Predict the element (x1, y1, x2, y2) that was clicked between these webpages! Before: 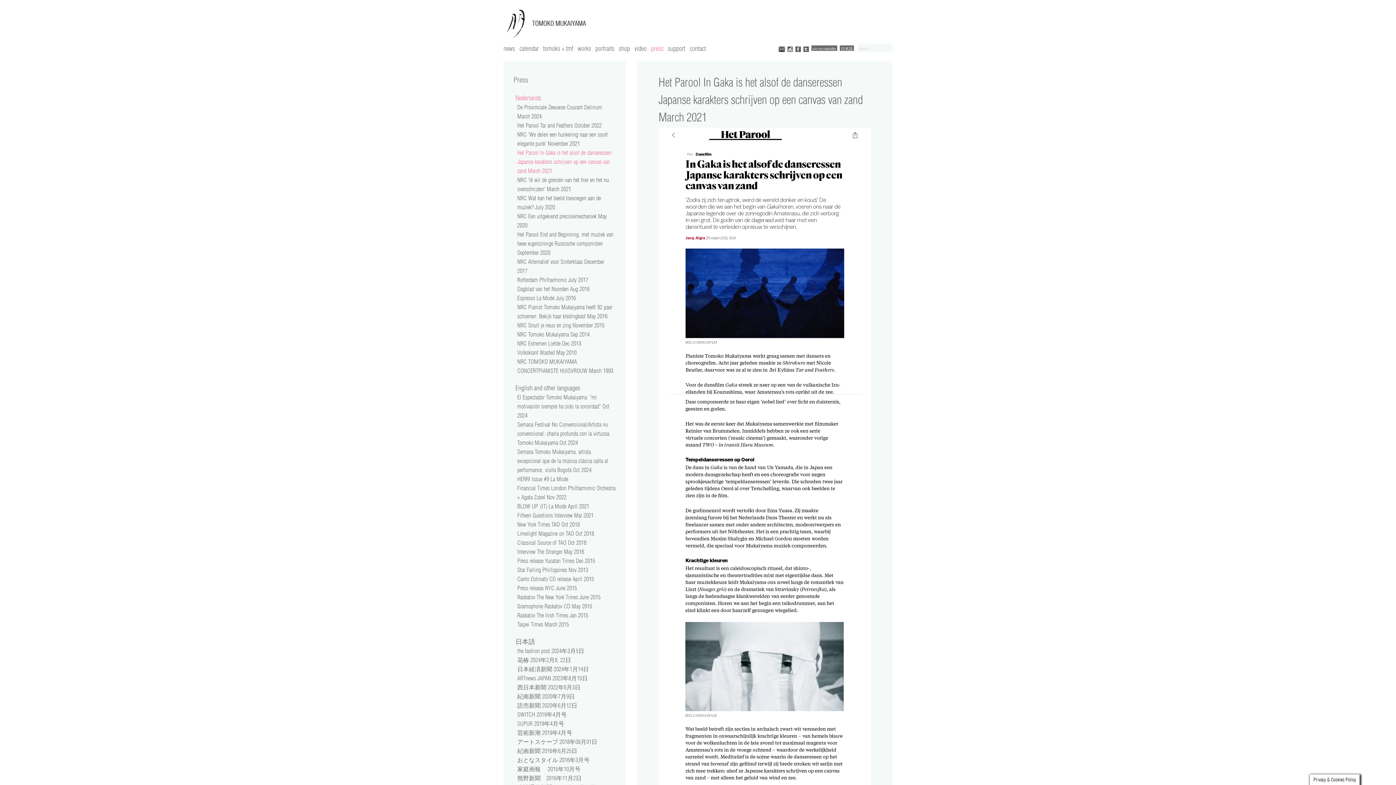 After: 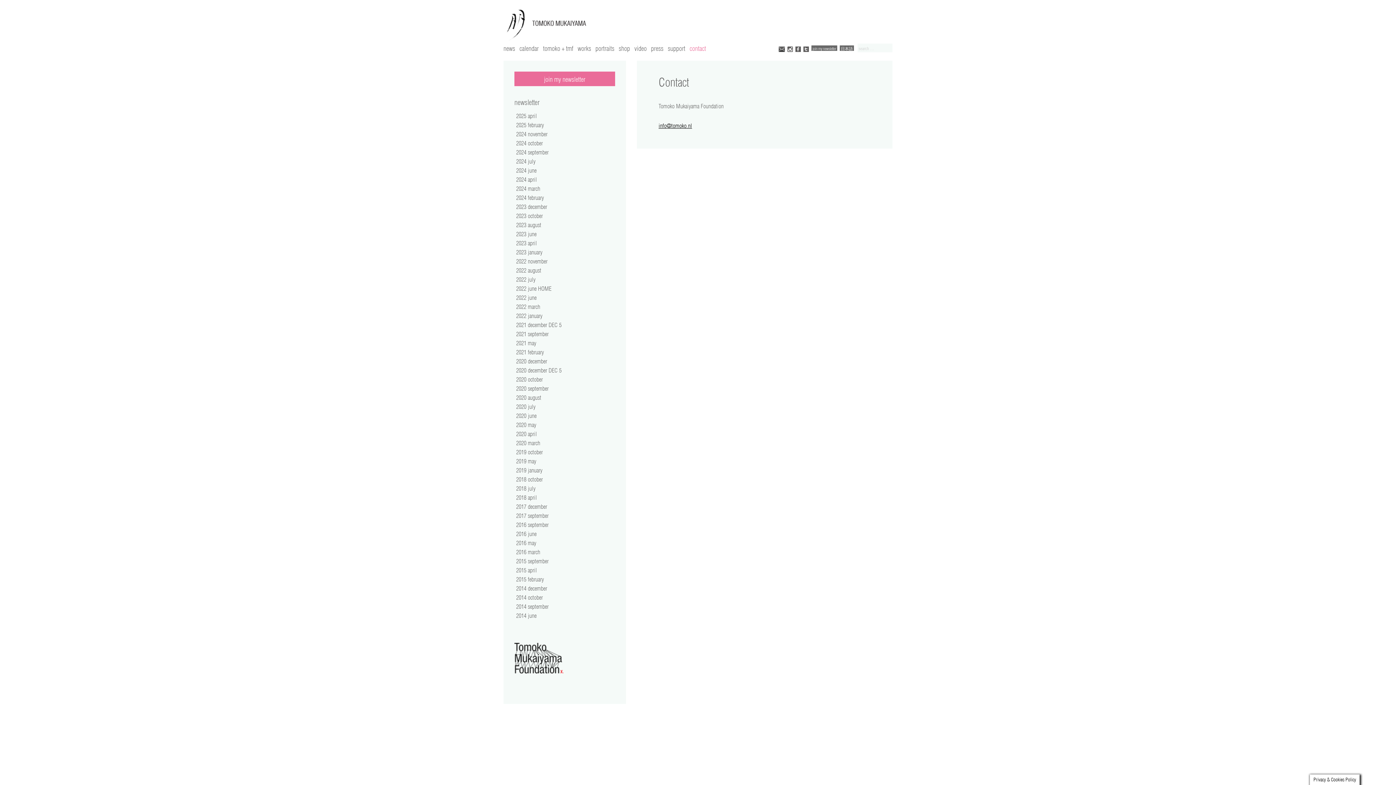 Action: bbox: (689, 43, 710, 53) label: contact